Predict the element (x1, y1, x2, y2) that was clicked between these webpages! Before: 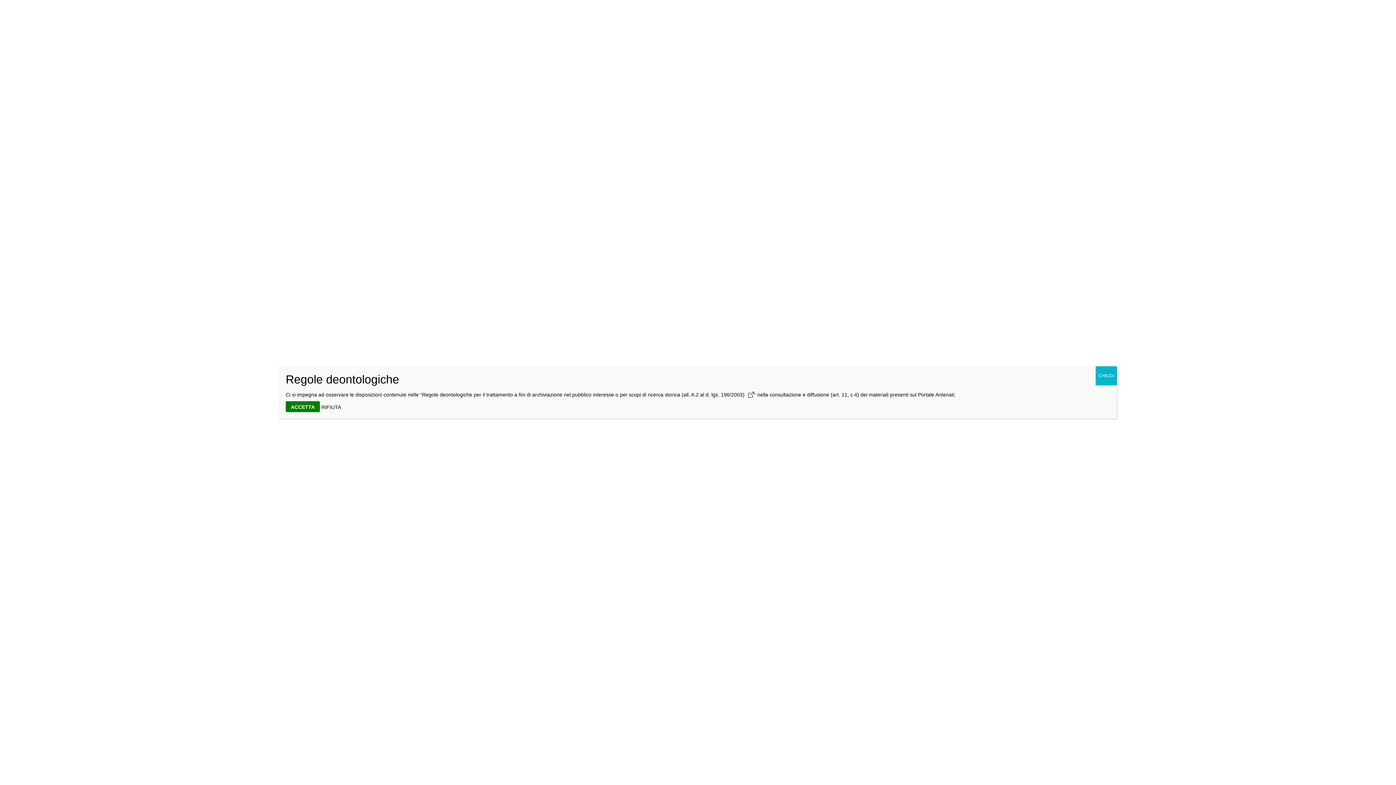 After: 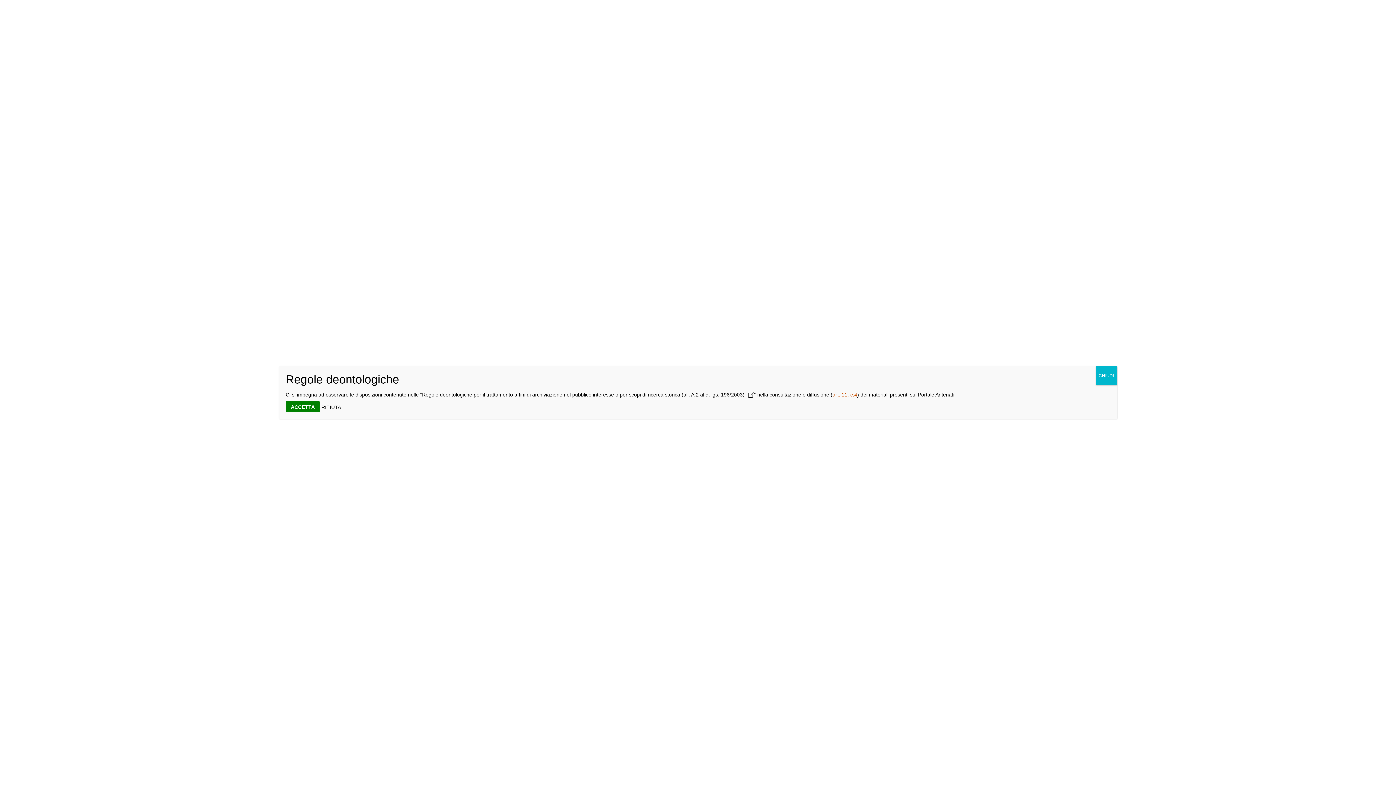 Action: label: art. 11, c.4 bbox: (832, 392, 857, 397)